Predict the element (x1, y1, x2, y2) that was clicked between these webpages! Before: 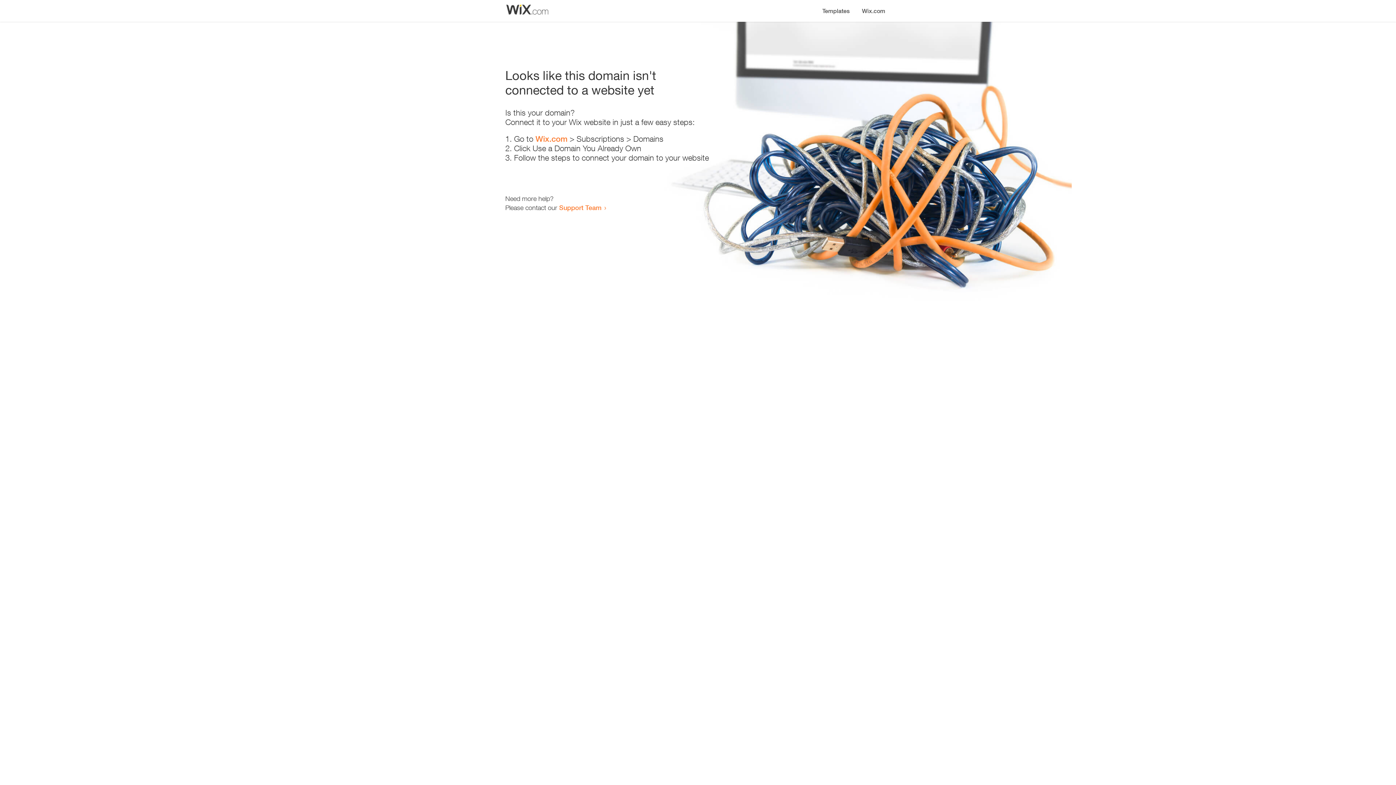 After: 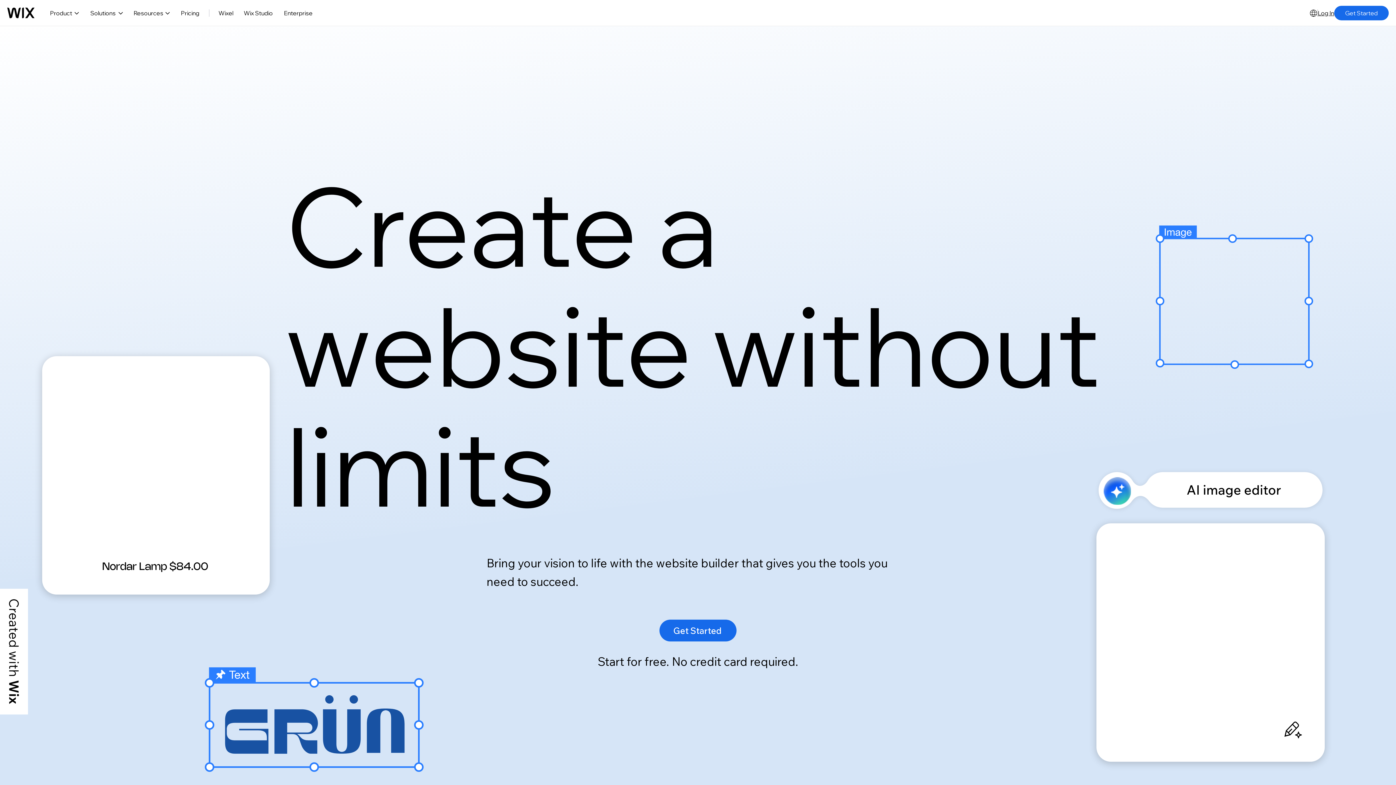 Action: label: Wix.com bbox: (535, 134, 567, 143)